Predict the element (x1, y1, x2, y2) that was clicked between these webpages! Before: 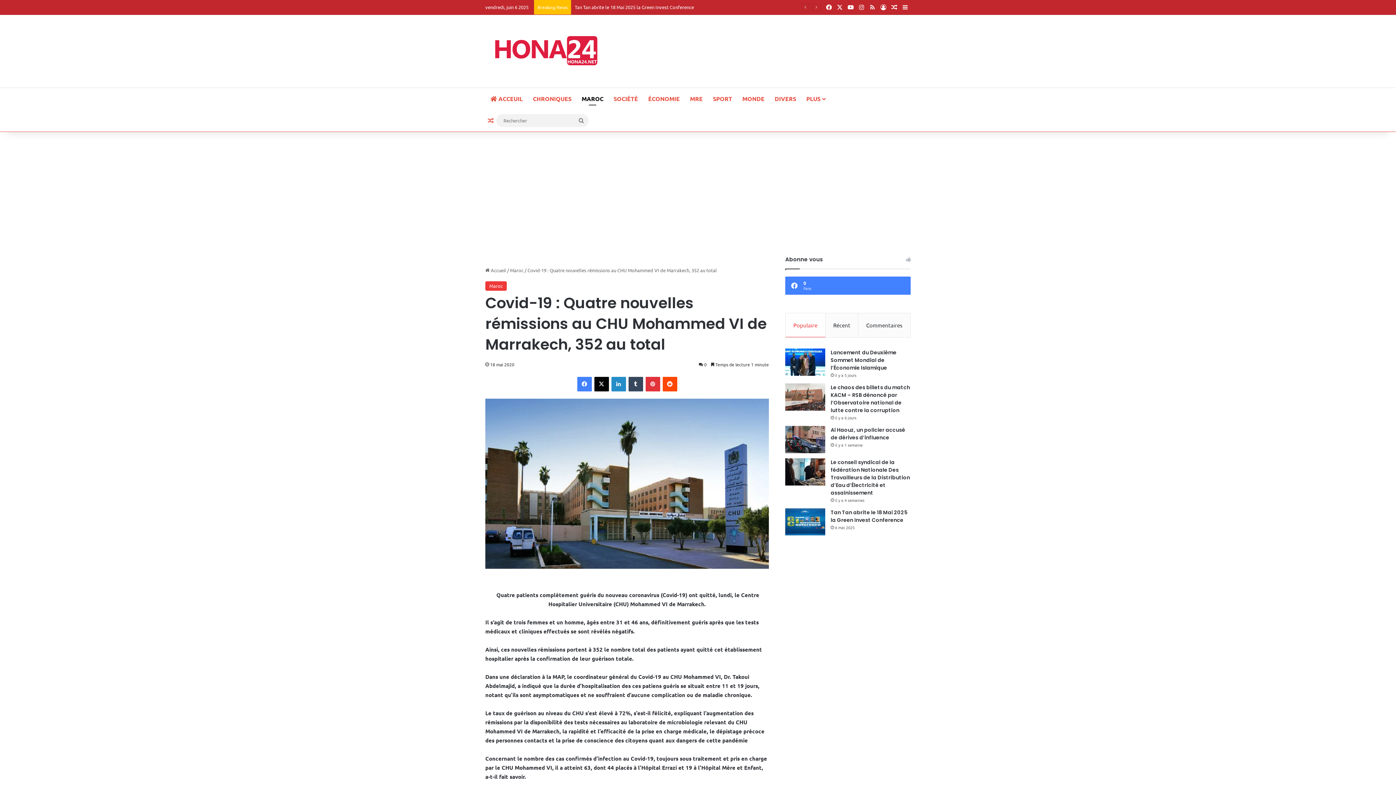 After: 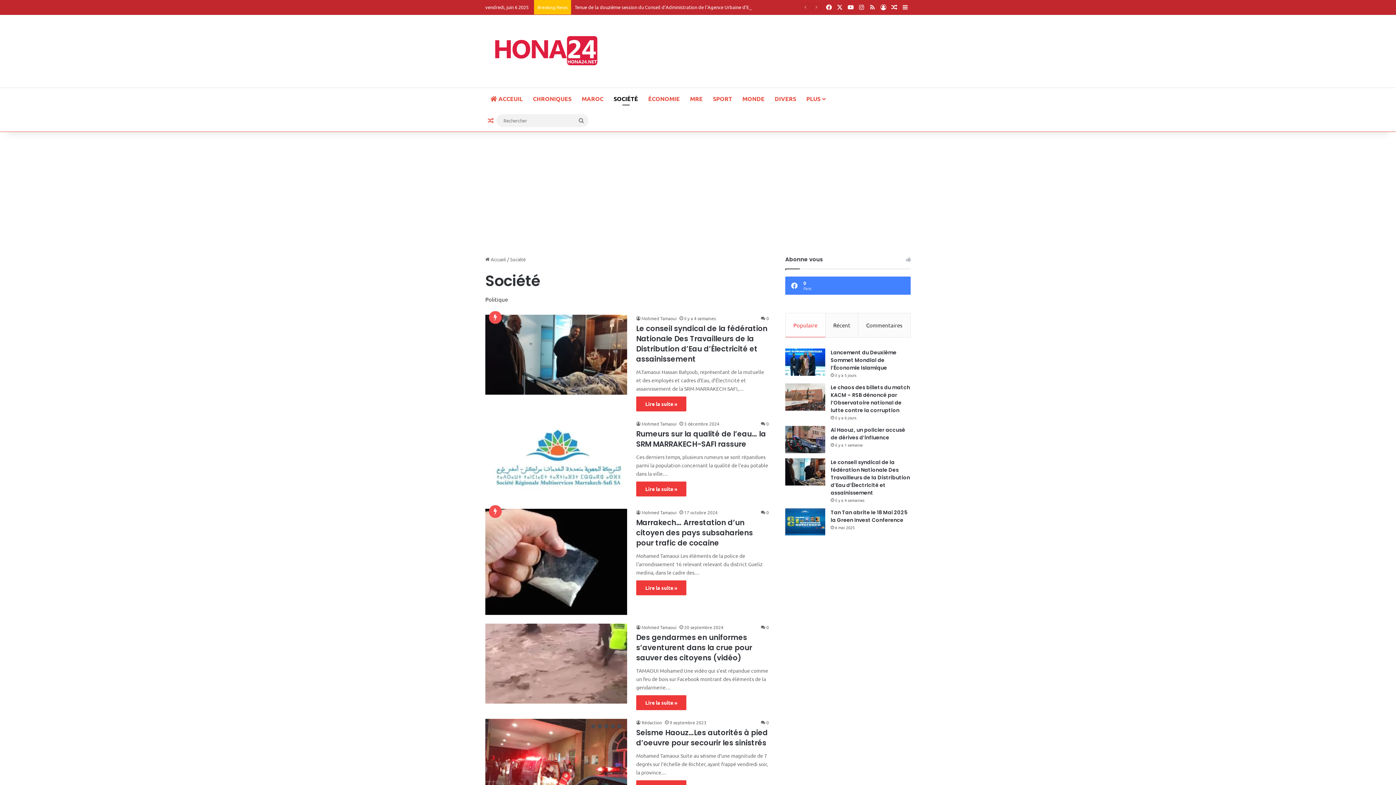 Action: bbox: (608, 87, 643, 109) label: SOCIÉTÉ